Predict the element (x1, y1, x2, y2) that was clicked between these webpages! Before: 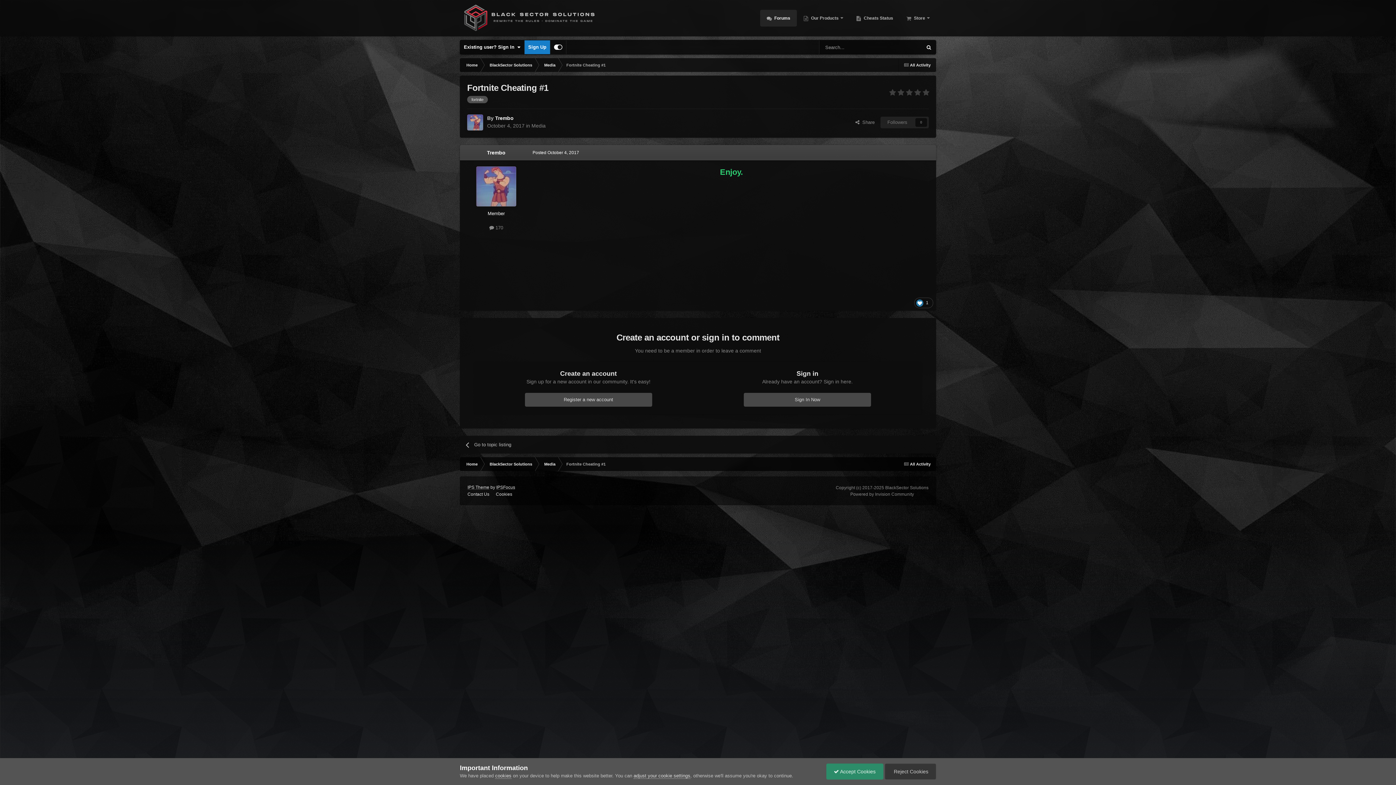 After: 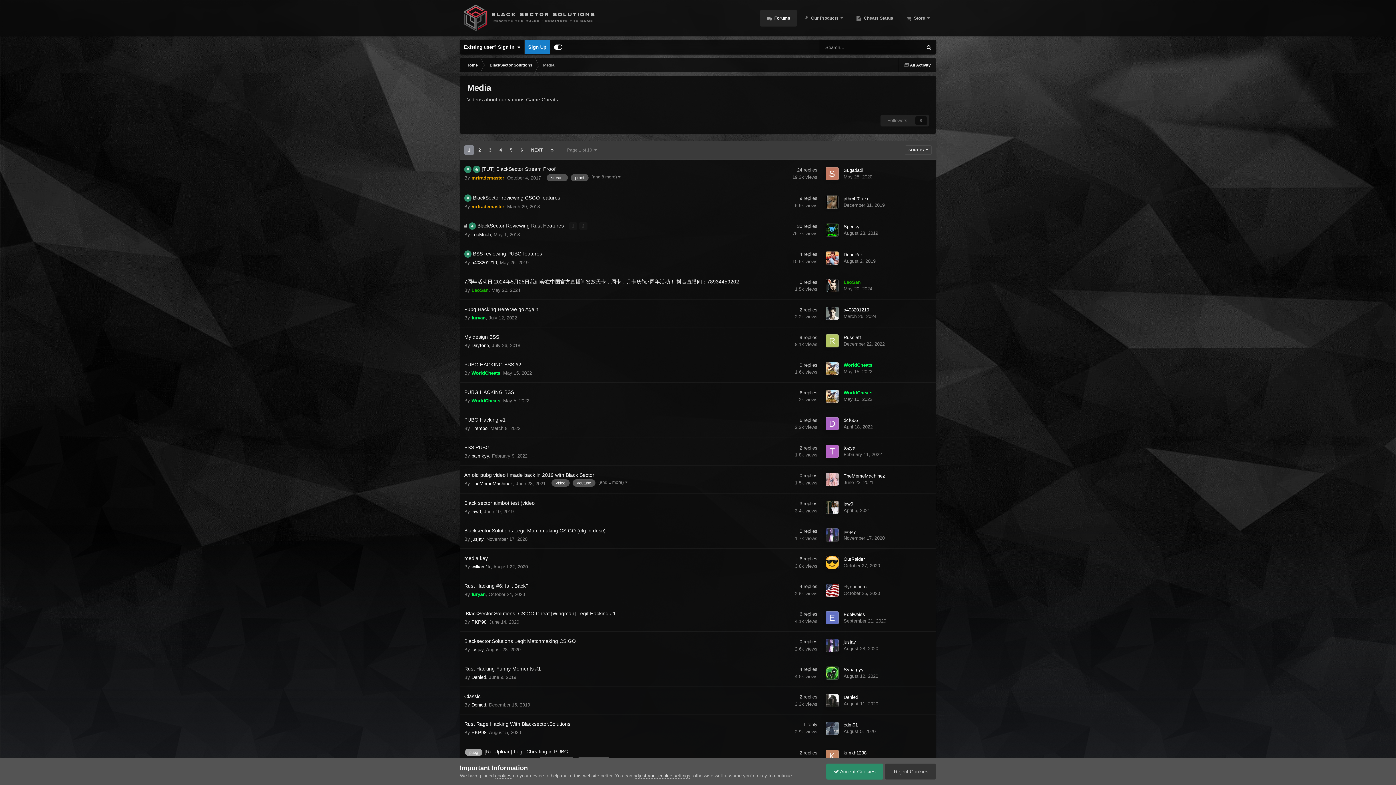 Action: bbox: (531, 123, 545, 128) label: Media